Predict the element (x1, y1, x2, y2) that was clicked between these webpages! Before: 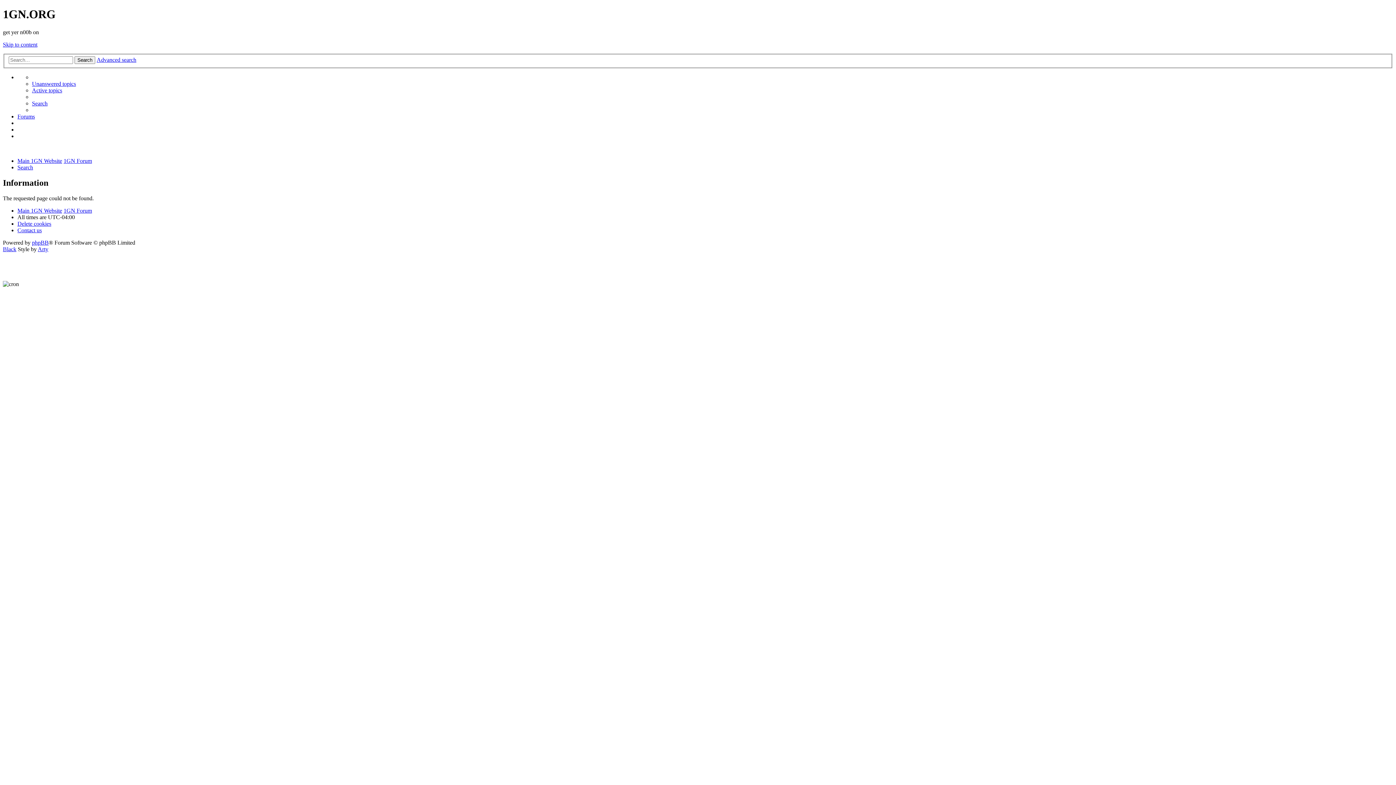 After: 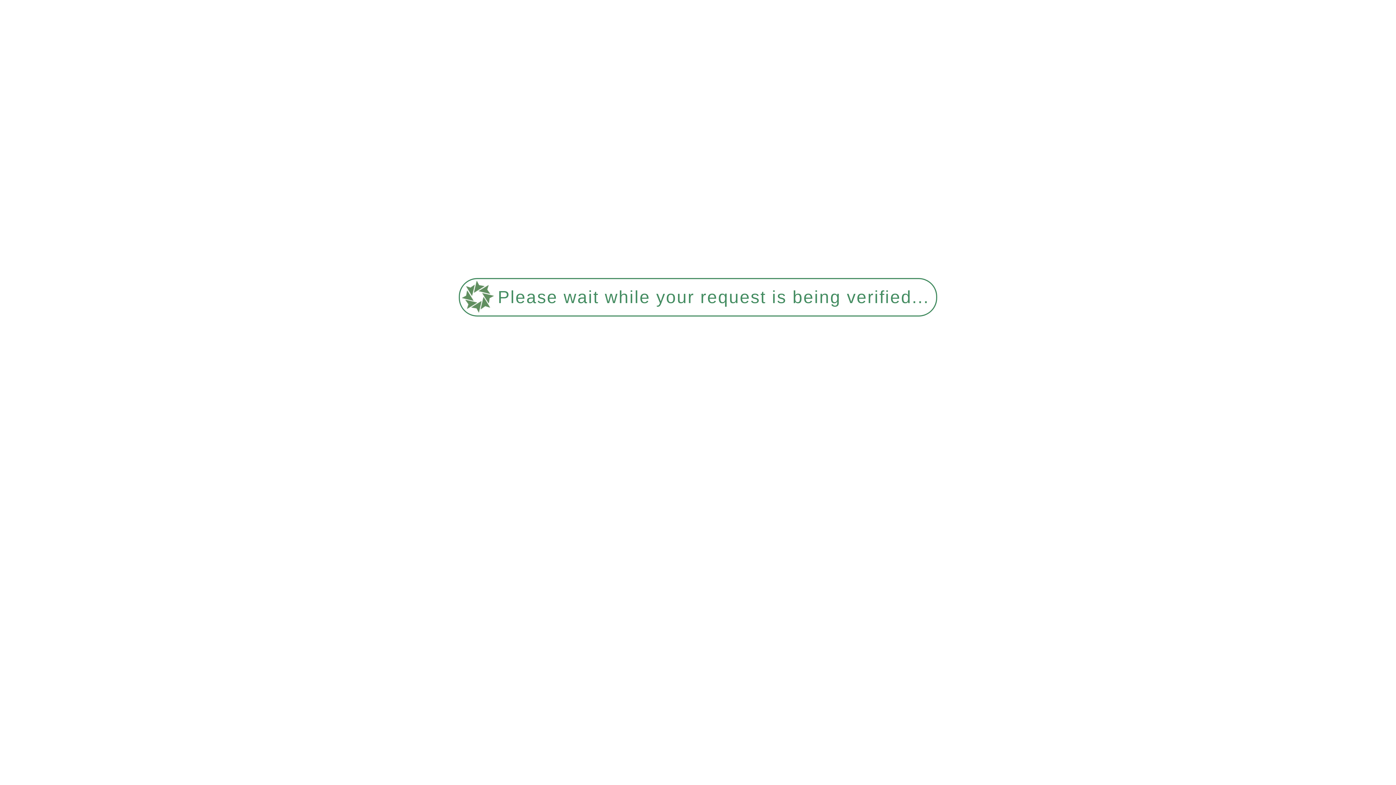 Action: bbox: (32, 100, 47, 106) label: Search